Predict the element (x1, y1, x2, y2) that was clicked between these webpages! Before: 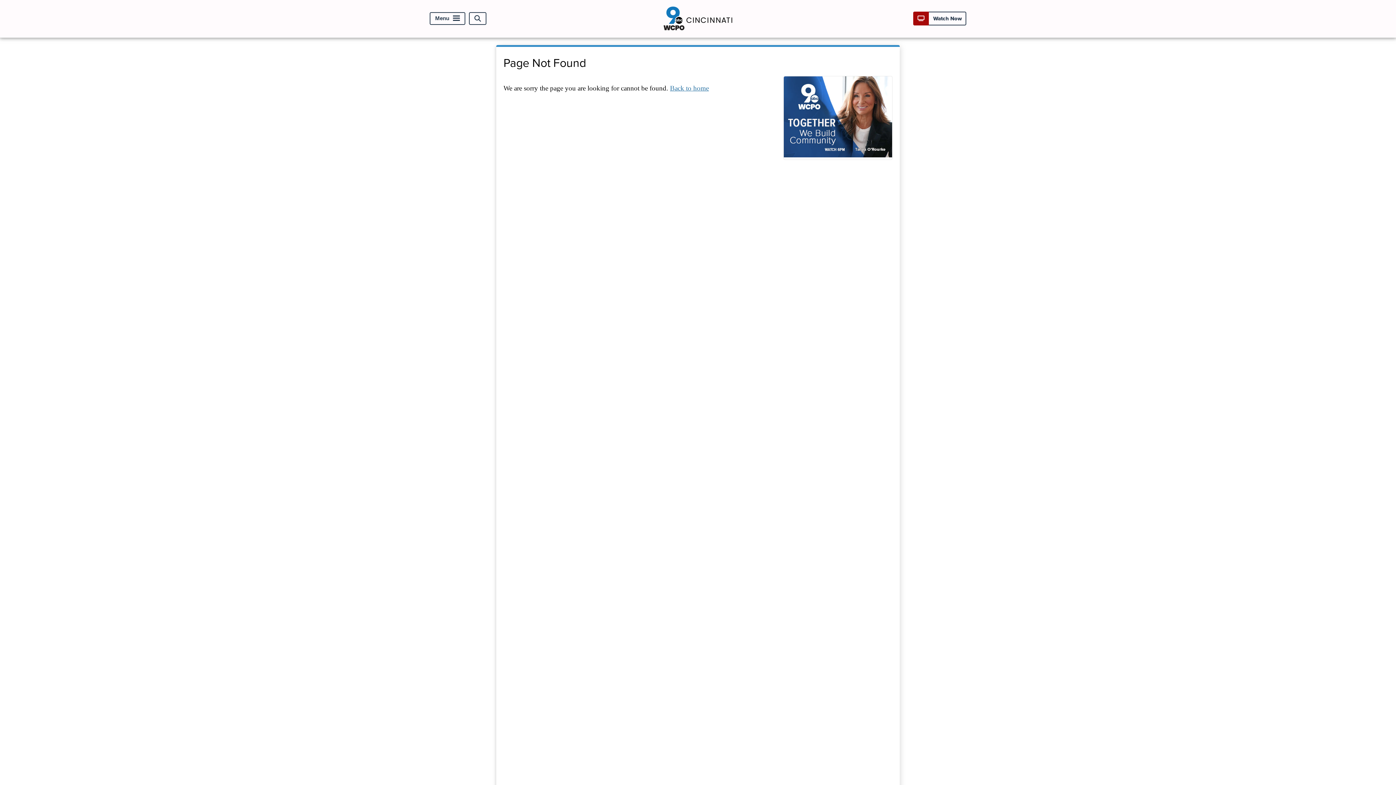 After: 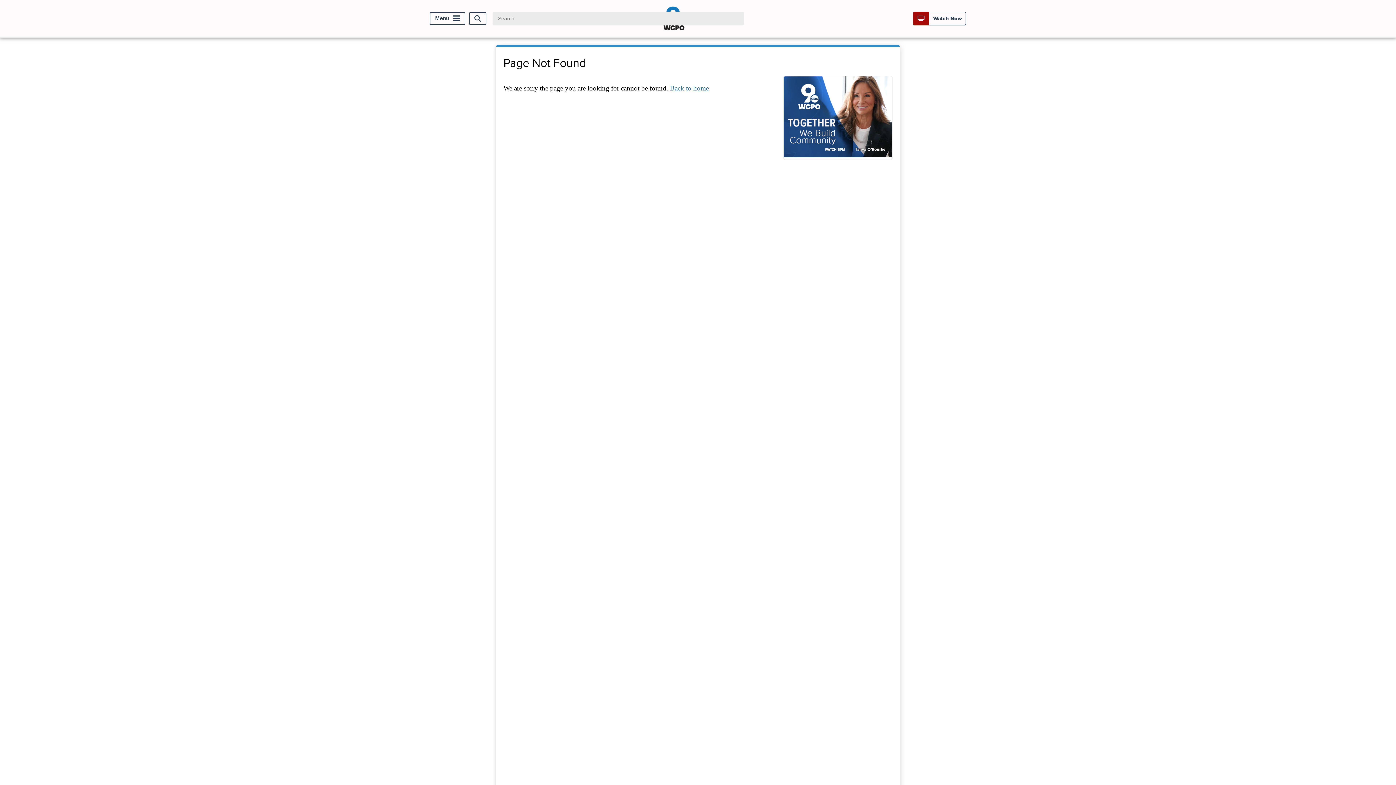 Action: label: Open Search bbox: (469, 12, 486, 25)